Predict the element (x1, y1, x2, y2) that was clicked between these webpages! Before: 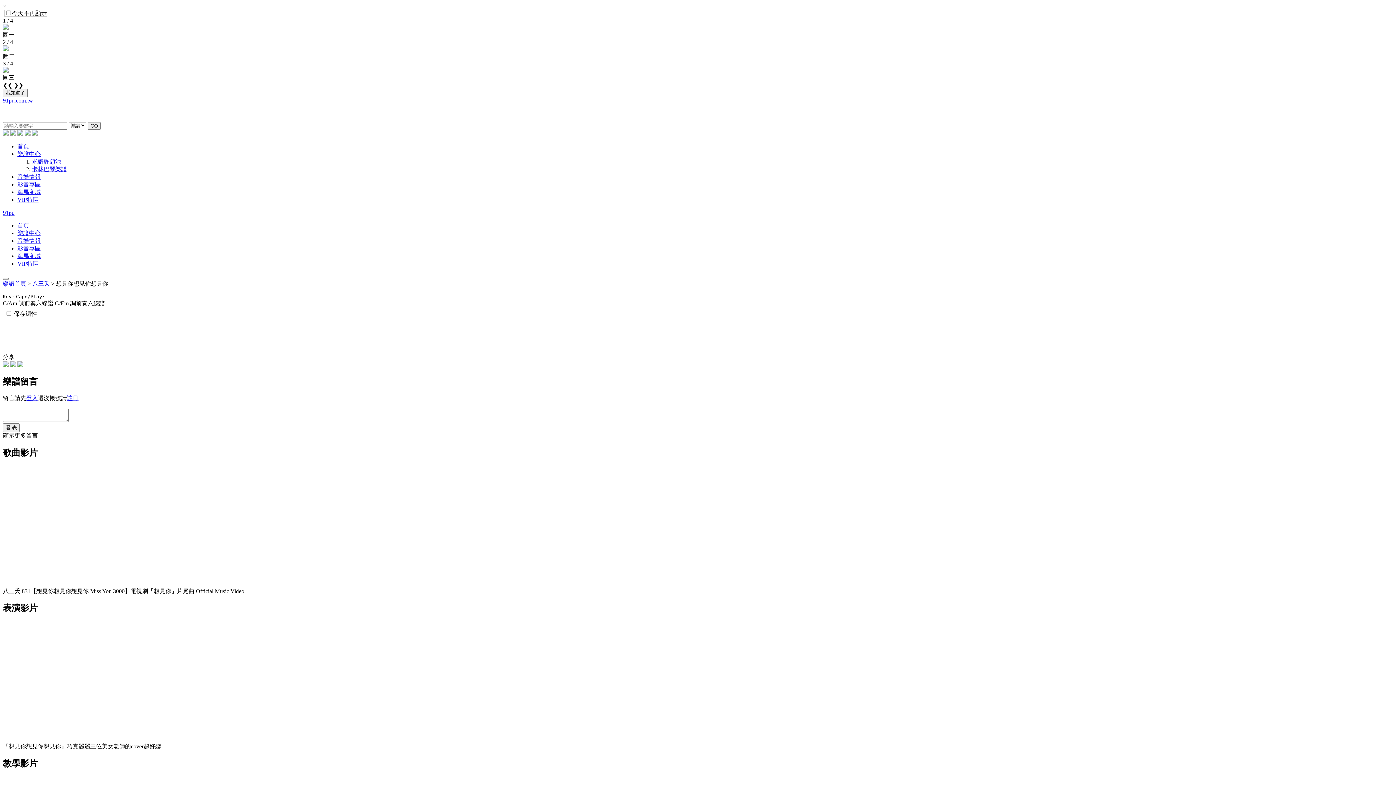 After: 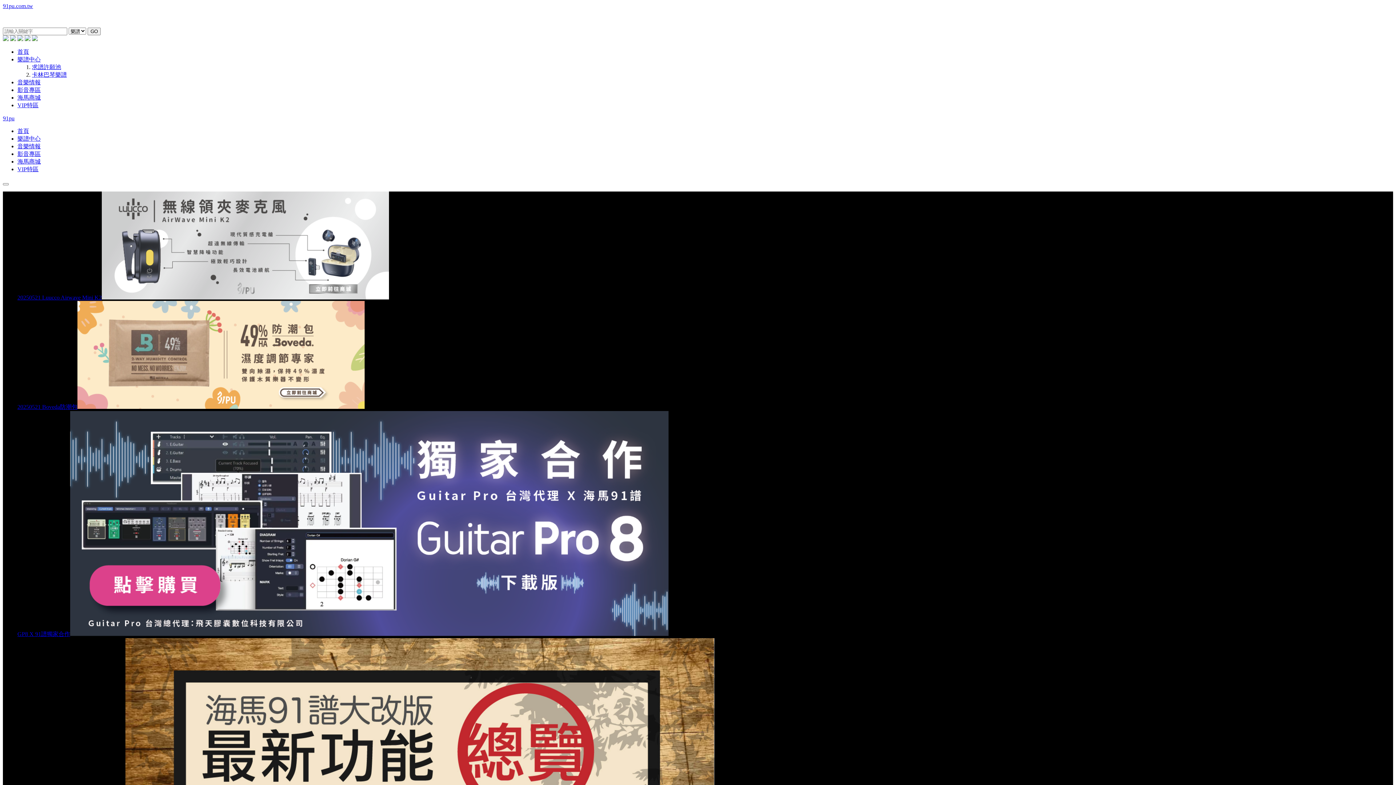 Action: bbox: (2, 101, 33, 108) label: 91pu.com.tw